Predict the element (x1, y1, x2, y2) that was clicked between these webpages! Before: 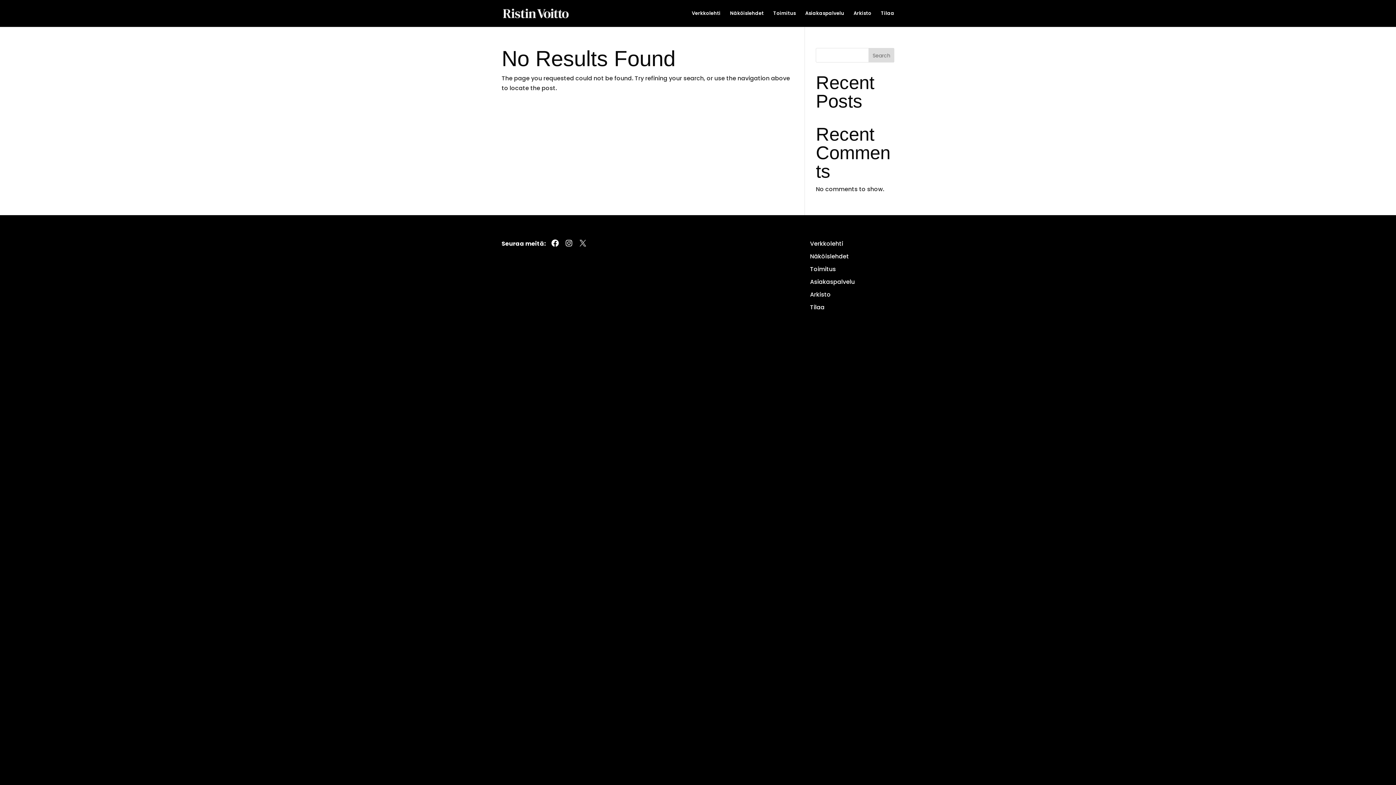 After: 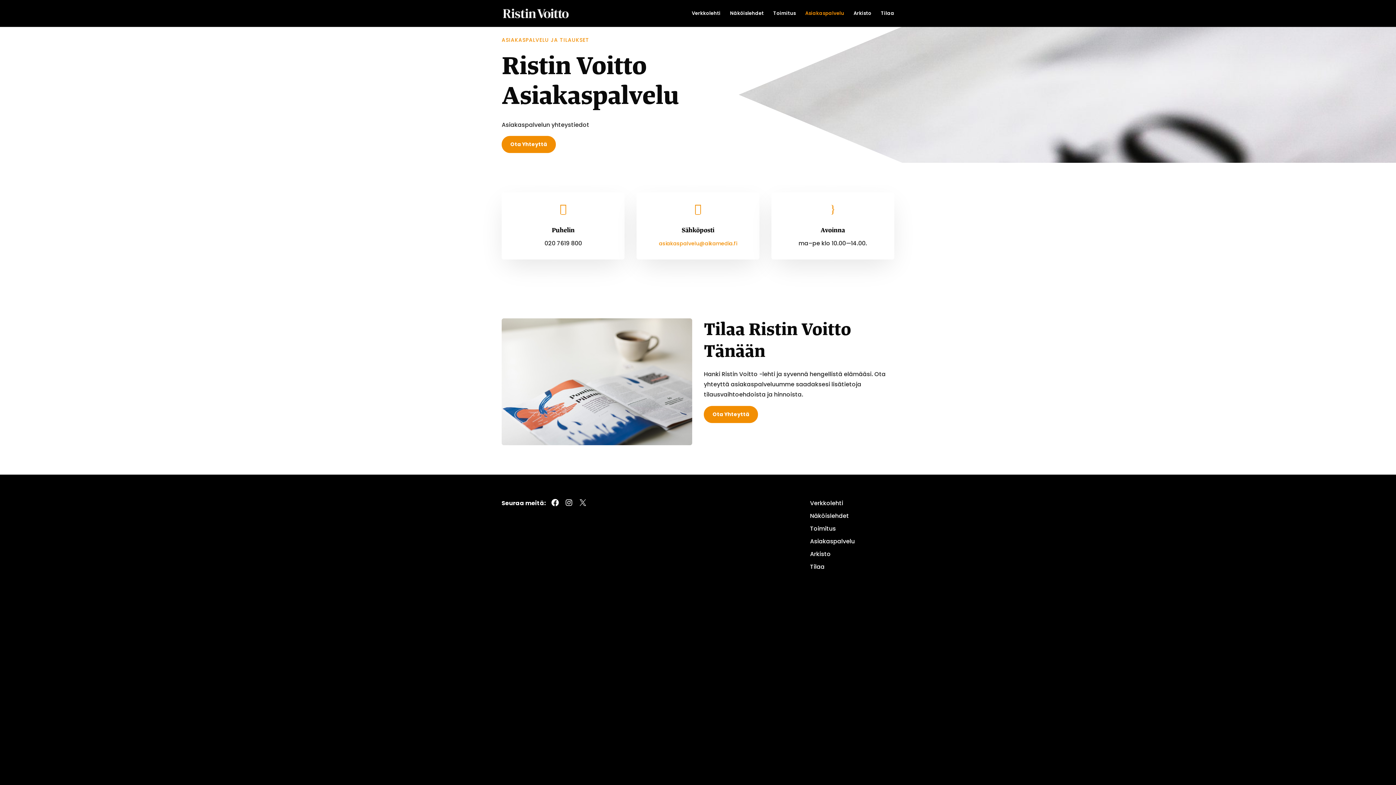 Action: label: Asiakaspalvelu bbox: (805, 10, 844, 26)